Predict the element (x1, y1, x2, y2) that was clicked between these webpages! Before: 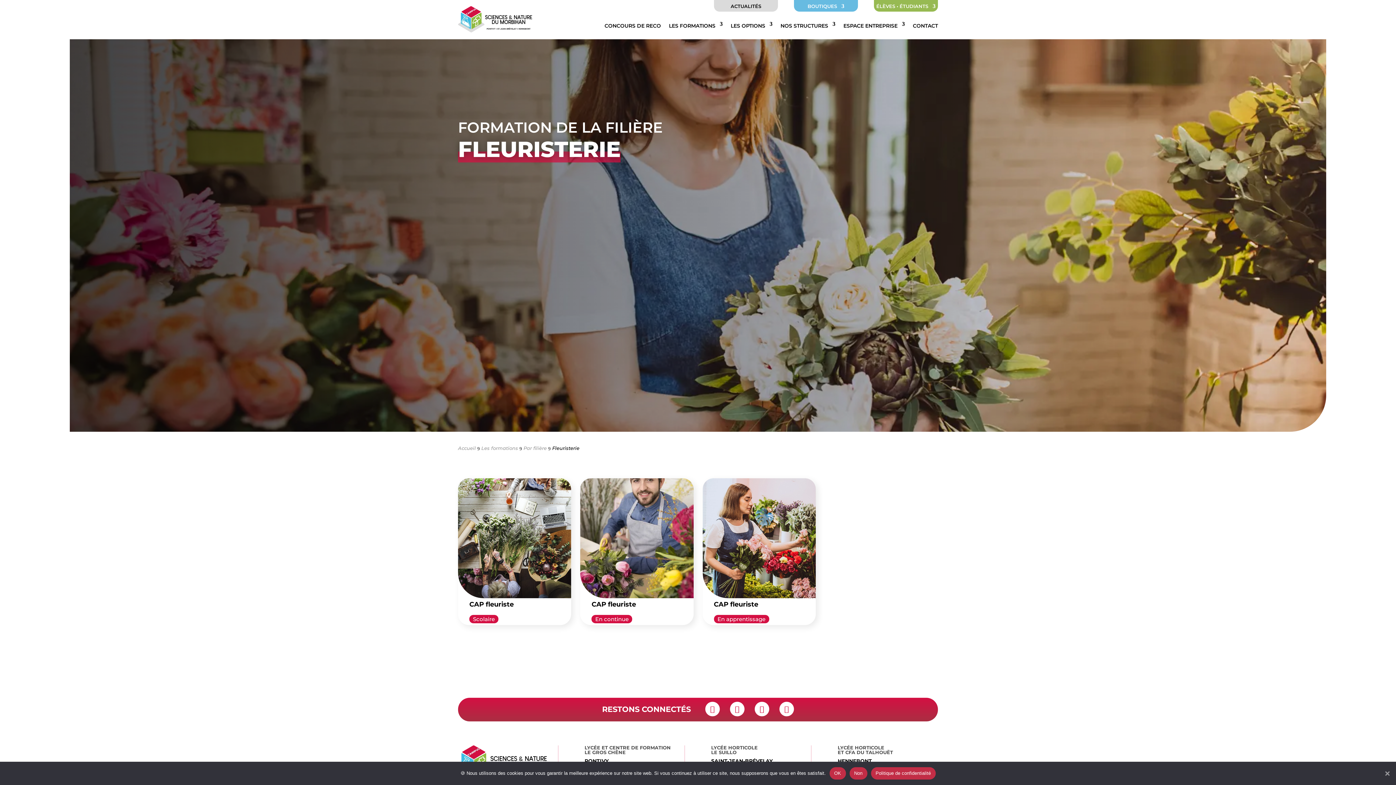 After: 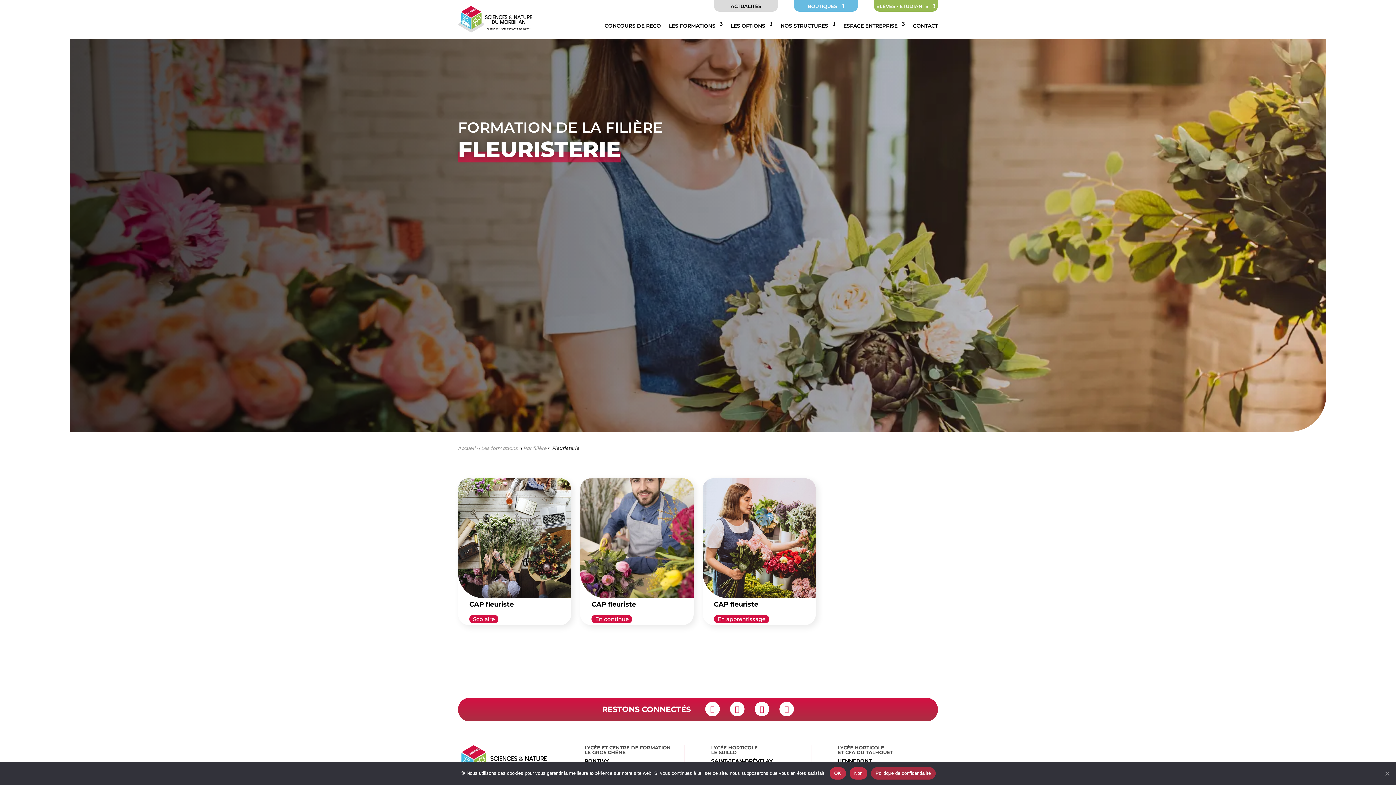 Action: bbox: (871, 767, 935, 780) label: Politique de confidentialité